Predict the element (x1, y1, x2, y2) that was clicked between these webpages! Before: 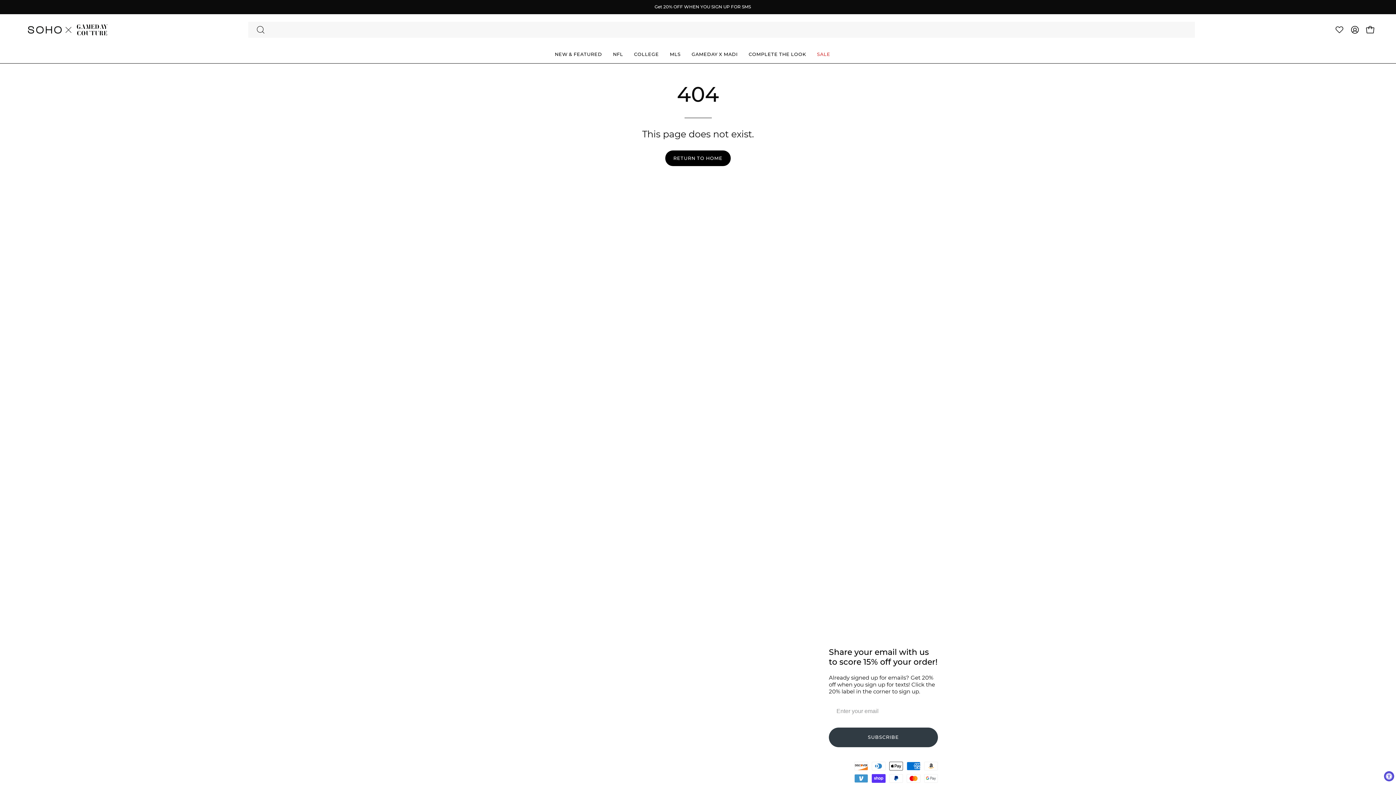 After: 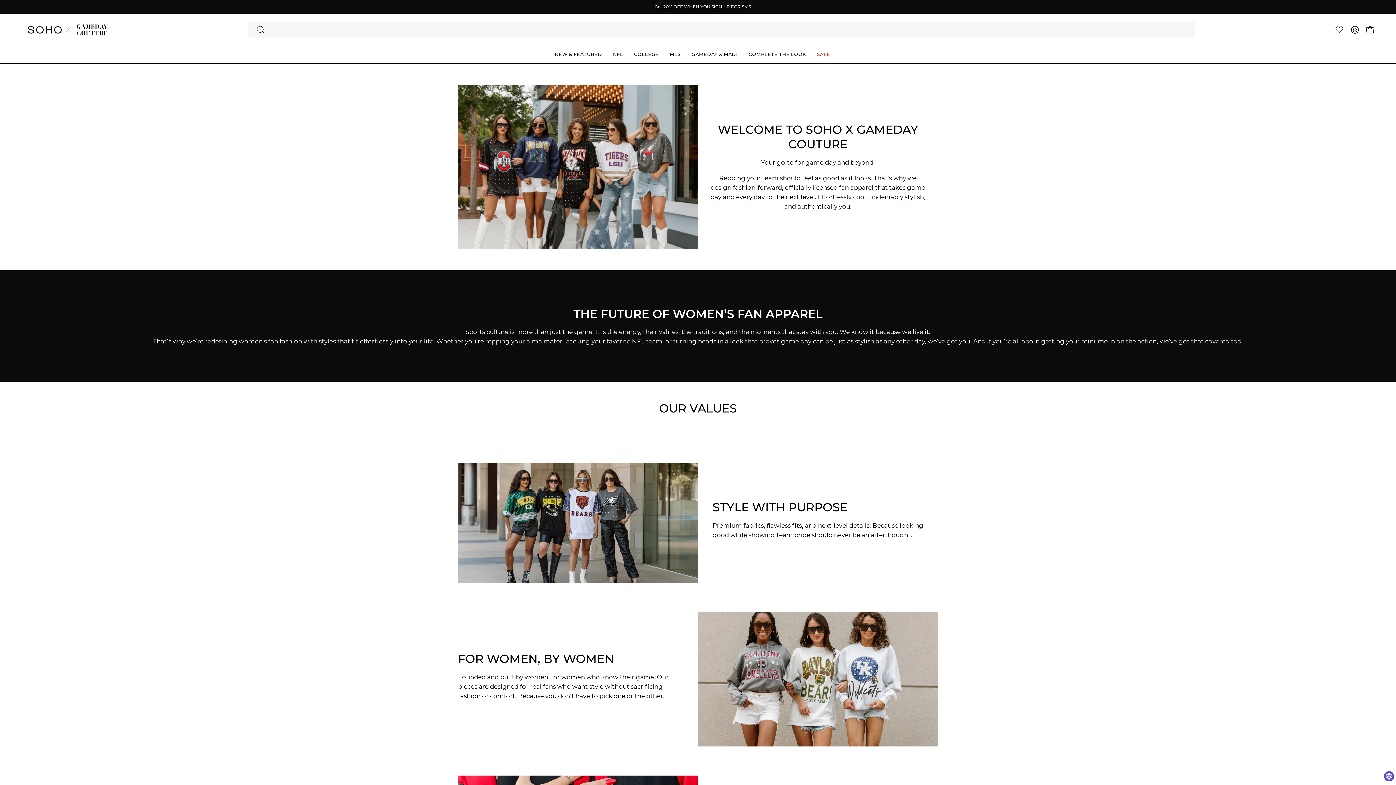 Action: bbox: (581, 644, 610, 652) label: Our Story